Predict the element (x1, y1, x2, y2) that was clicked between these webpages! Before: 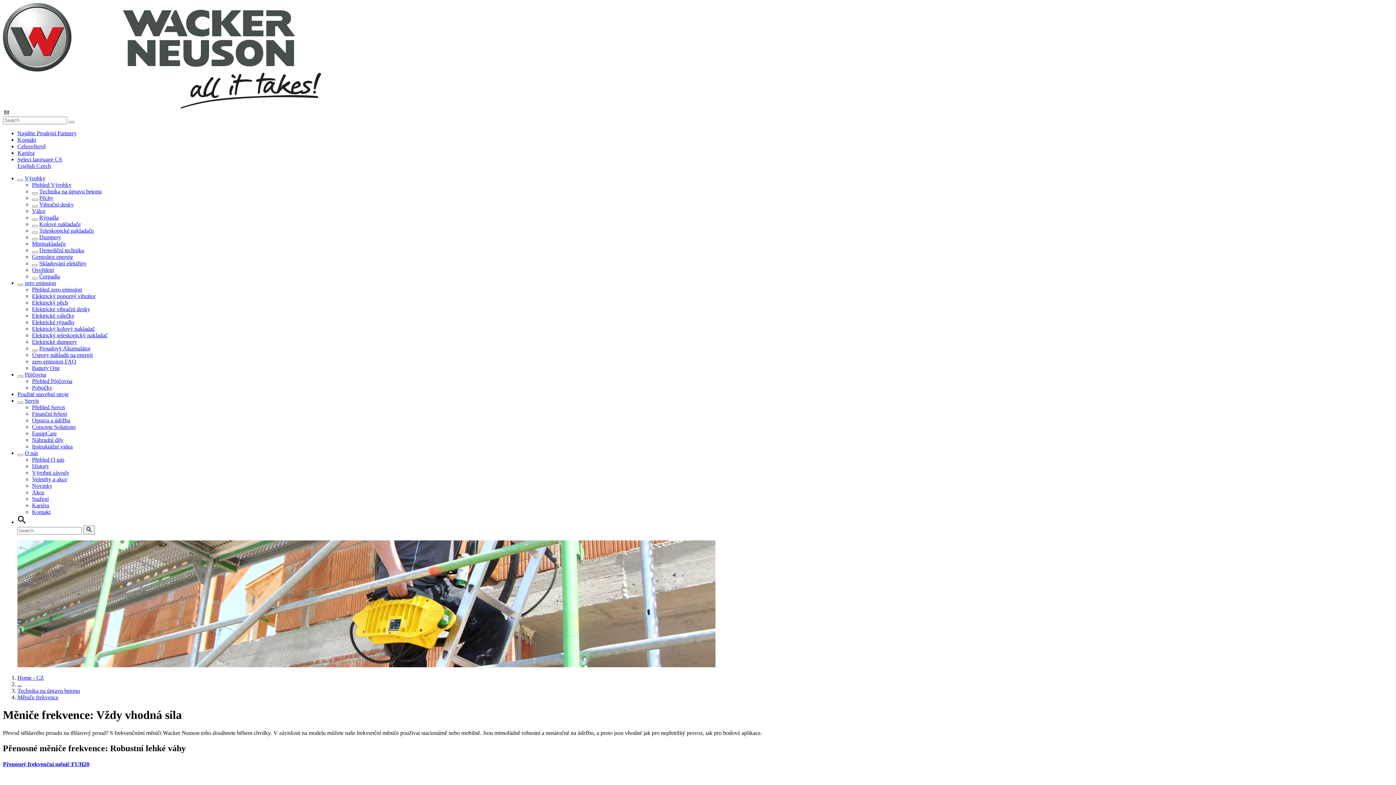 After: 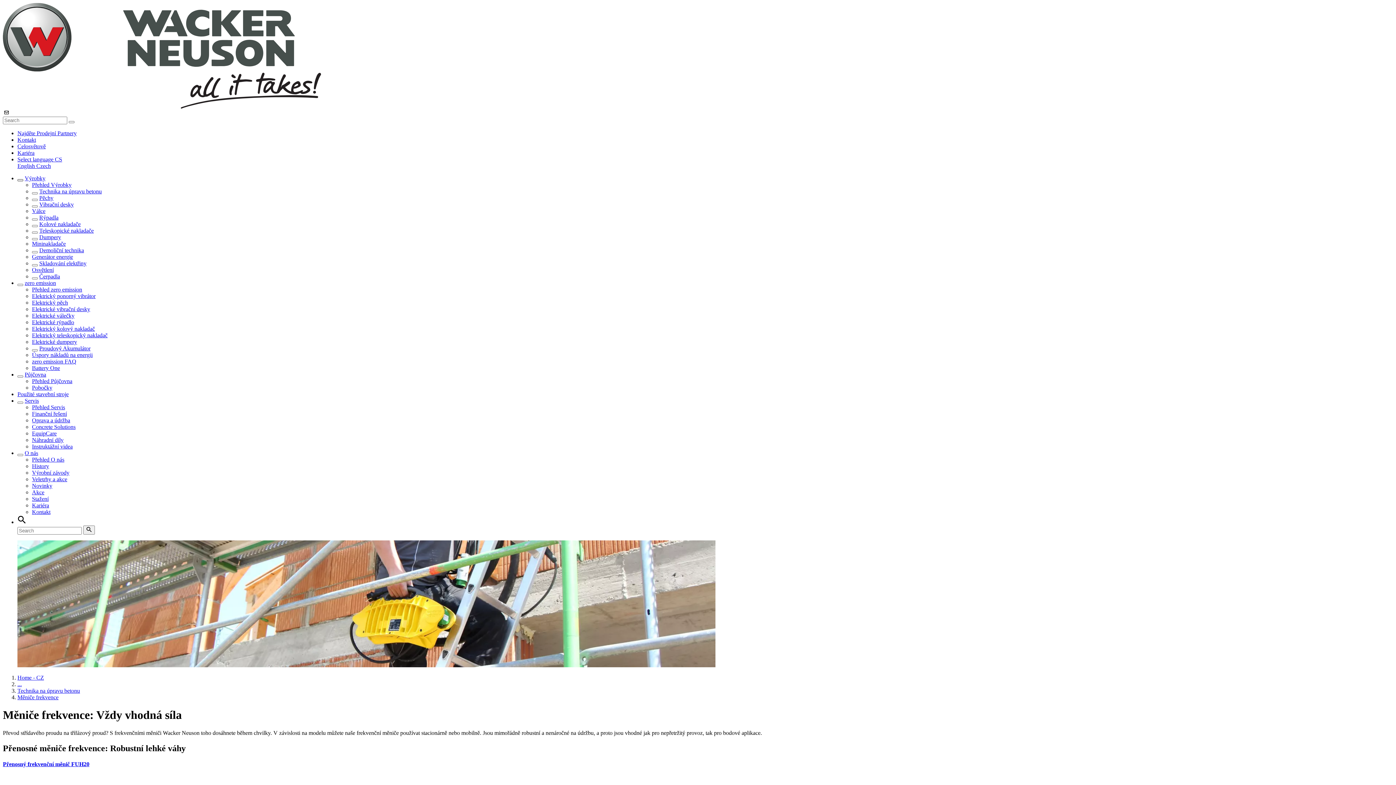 Action: bbox: (17, 179, 23, 181)